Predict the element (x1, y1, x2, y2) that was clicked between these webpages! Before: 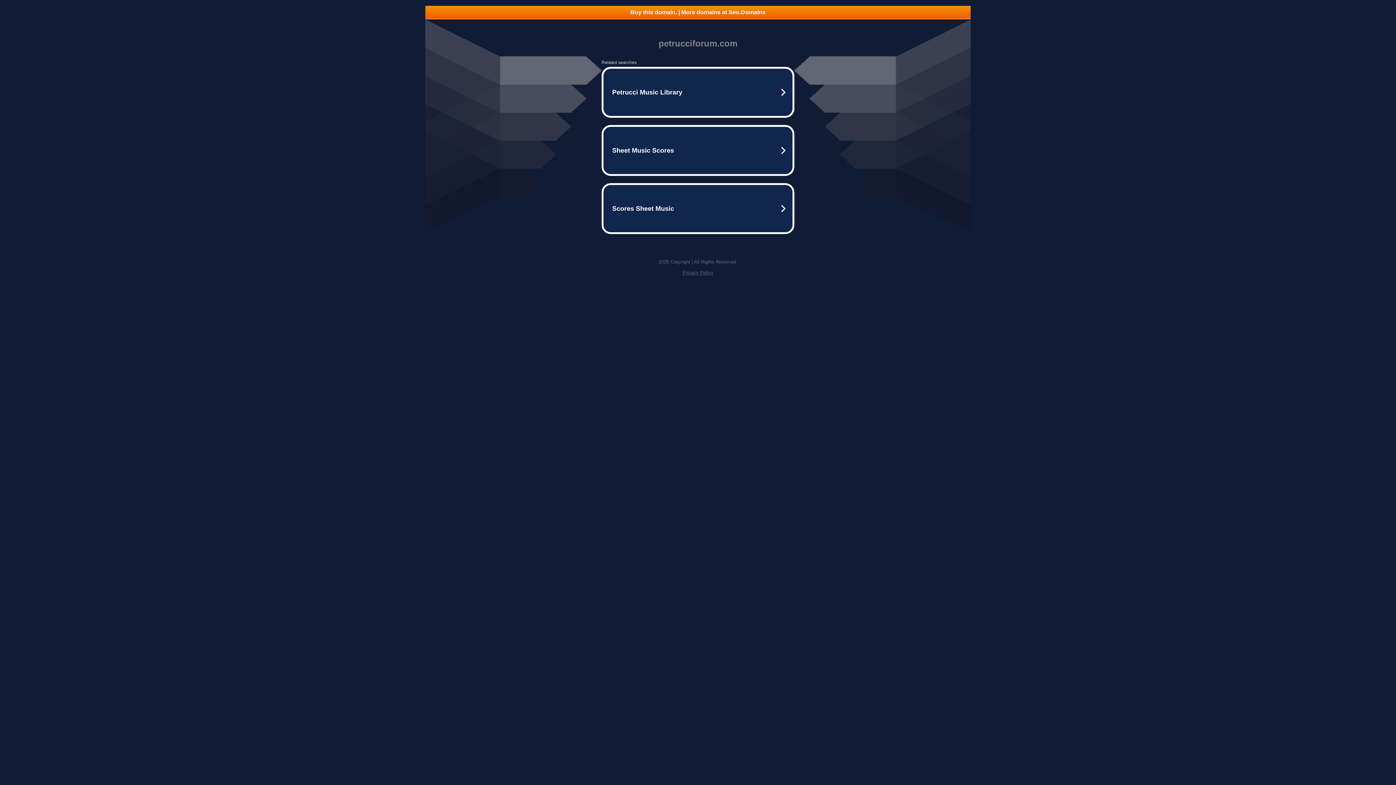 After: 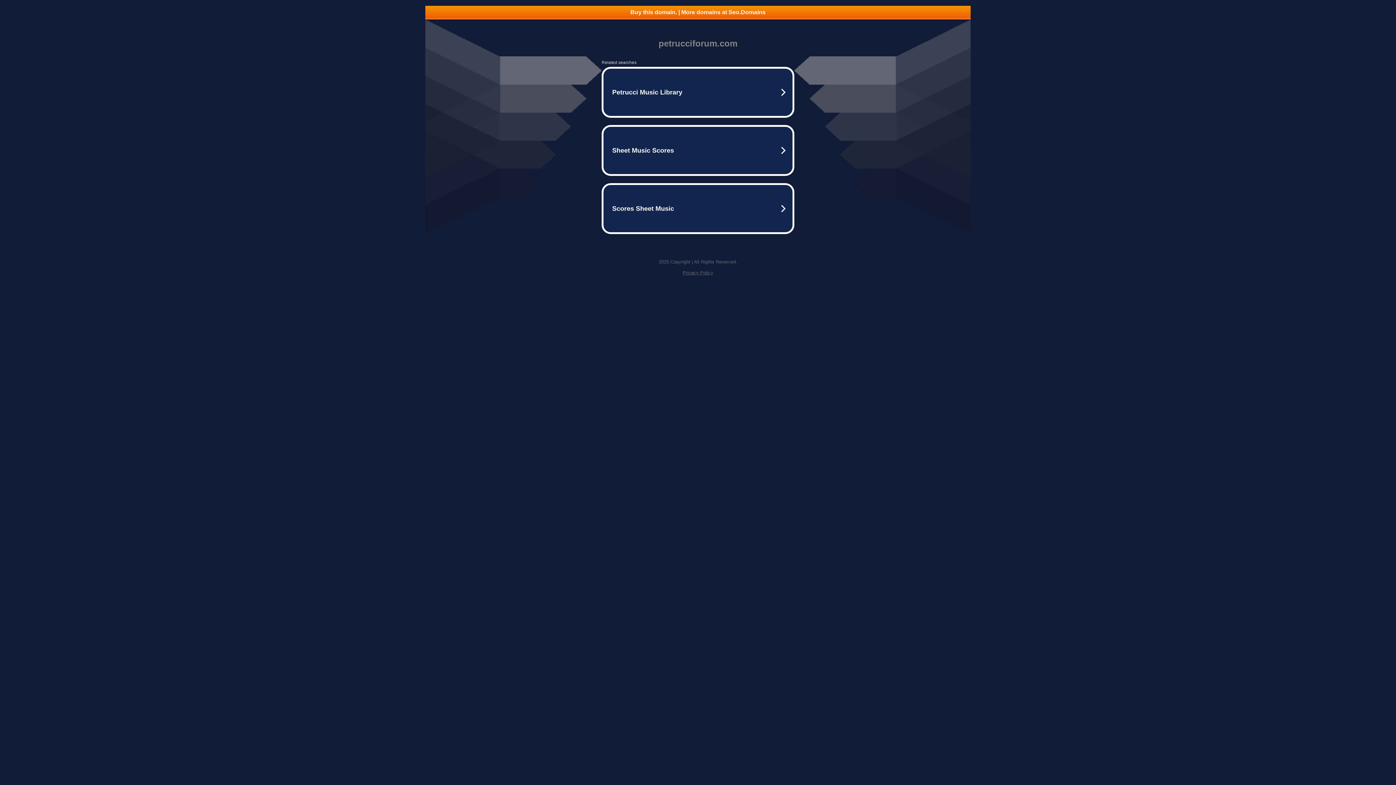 Action: label: Buy this domain. | More domains at Seo.Domains bbox: (425, 5, 970, 18)